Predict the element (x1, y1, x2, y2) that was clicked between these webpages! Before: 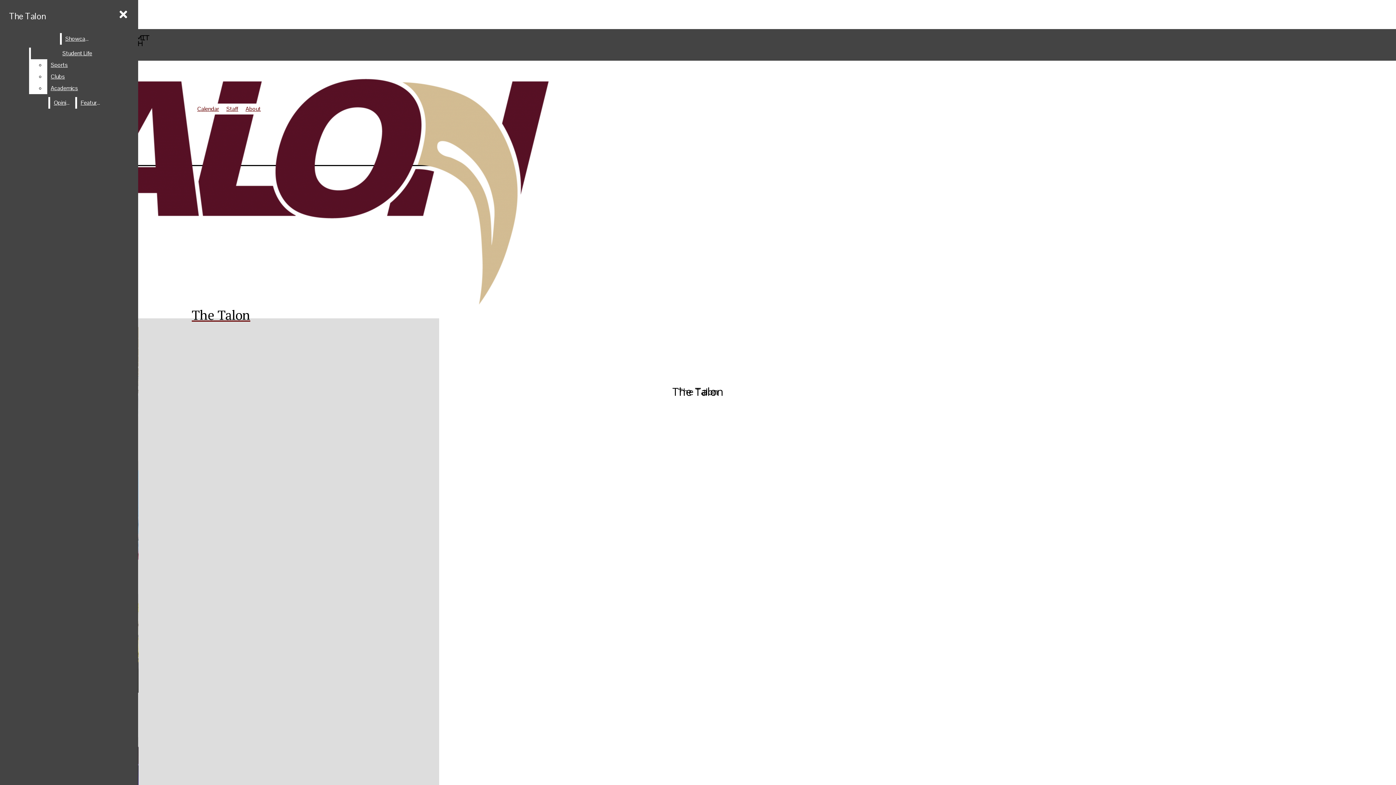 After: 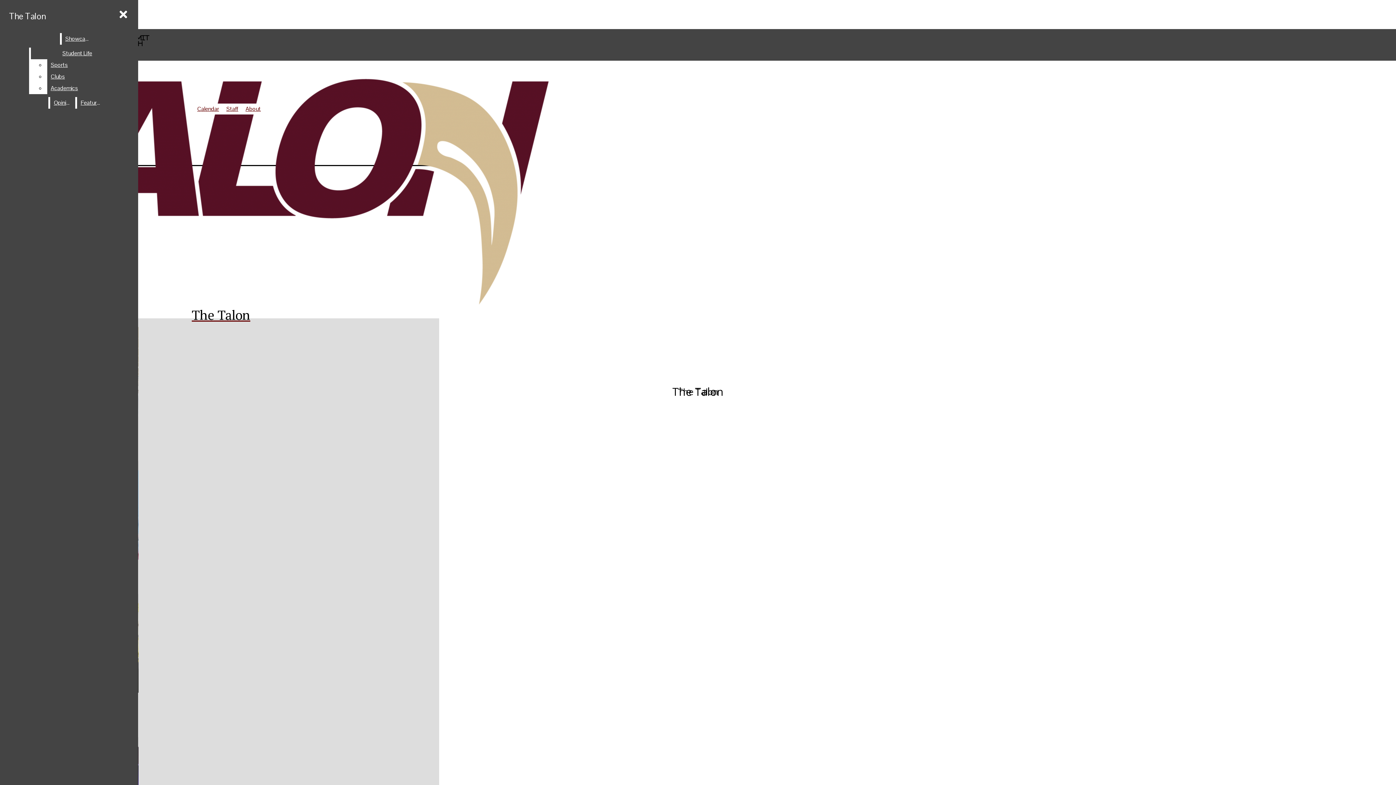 Action: label: Academics bbox: (47, 82, 123, 94)